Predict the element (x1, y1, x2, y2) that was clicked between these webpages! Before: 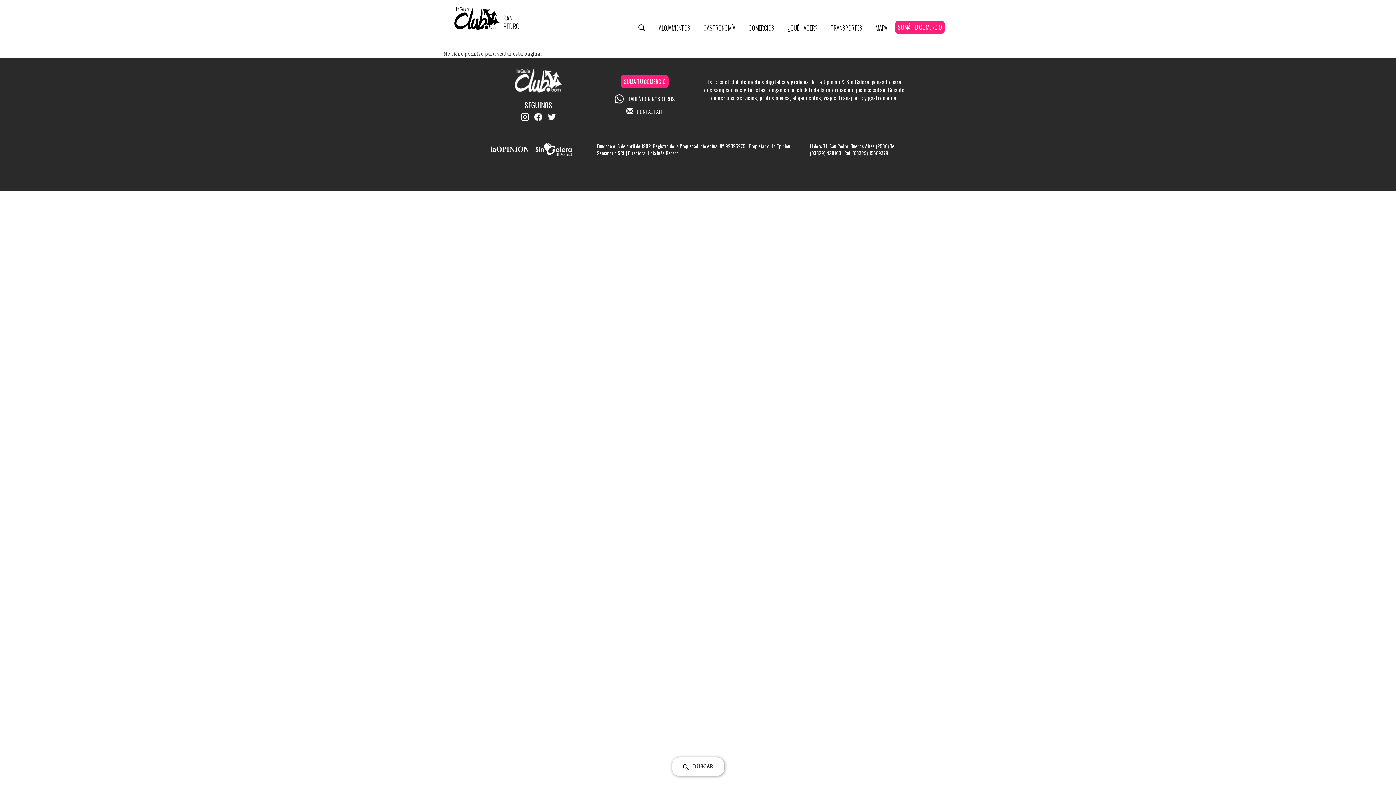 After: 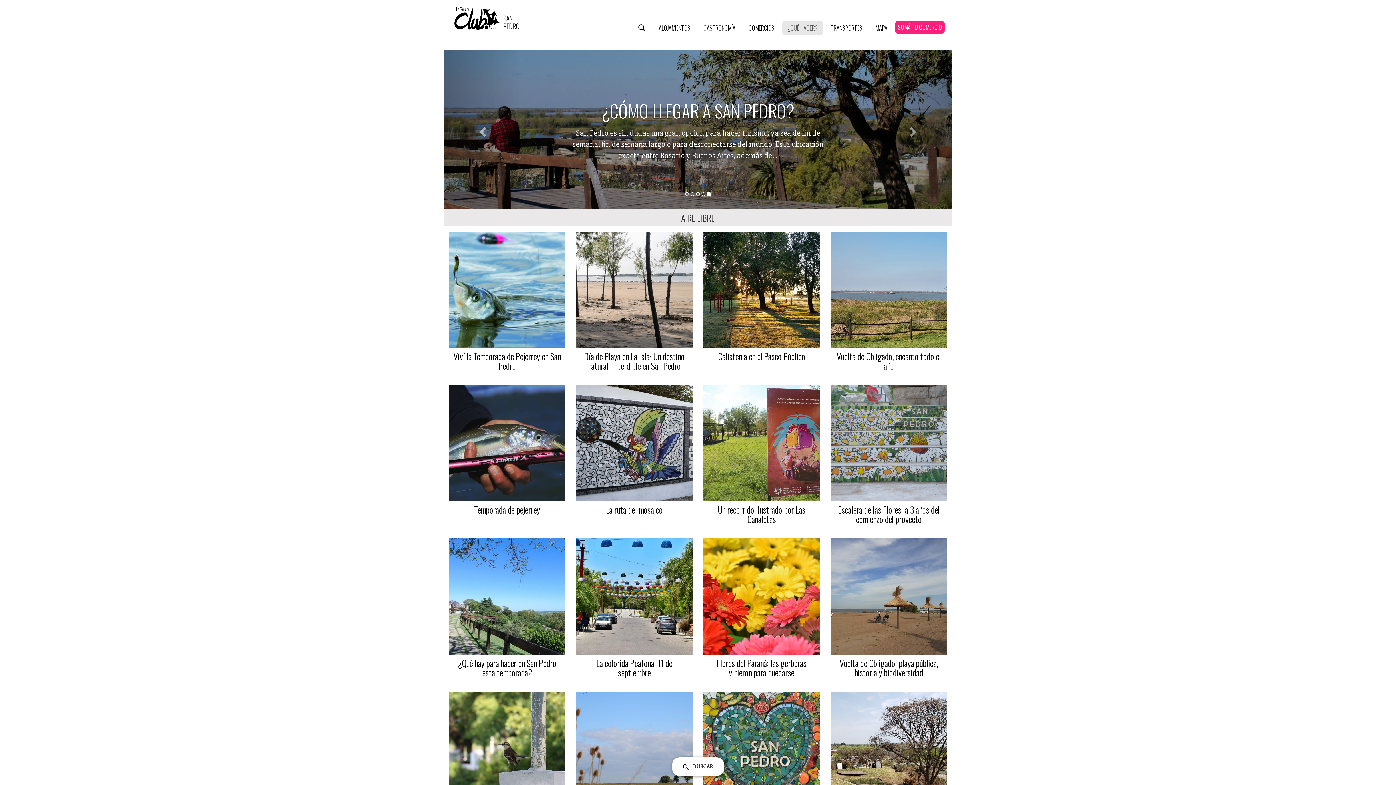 Action: bbox: (782, 20, 823, 35) label: ¿QUÉ HACER?